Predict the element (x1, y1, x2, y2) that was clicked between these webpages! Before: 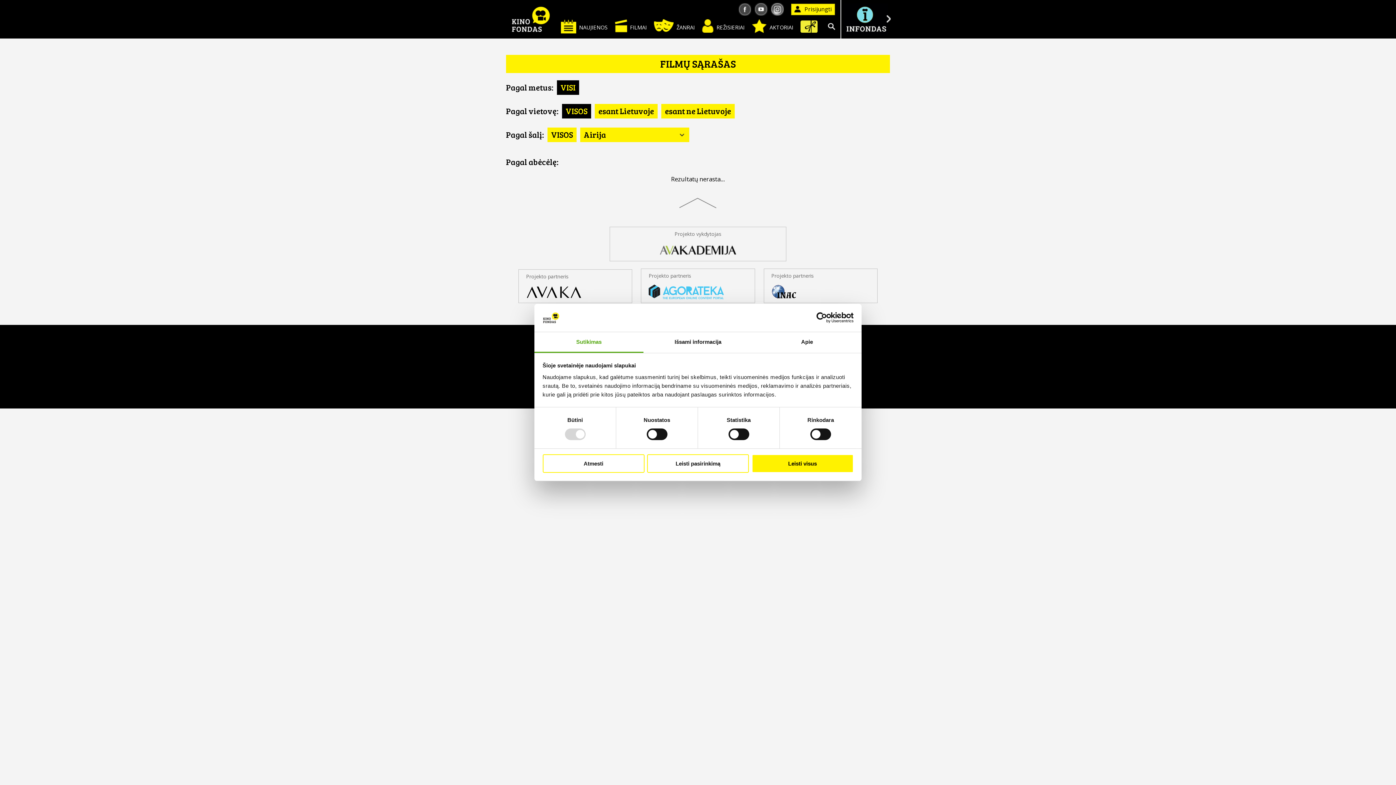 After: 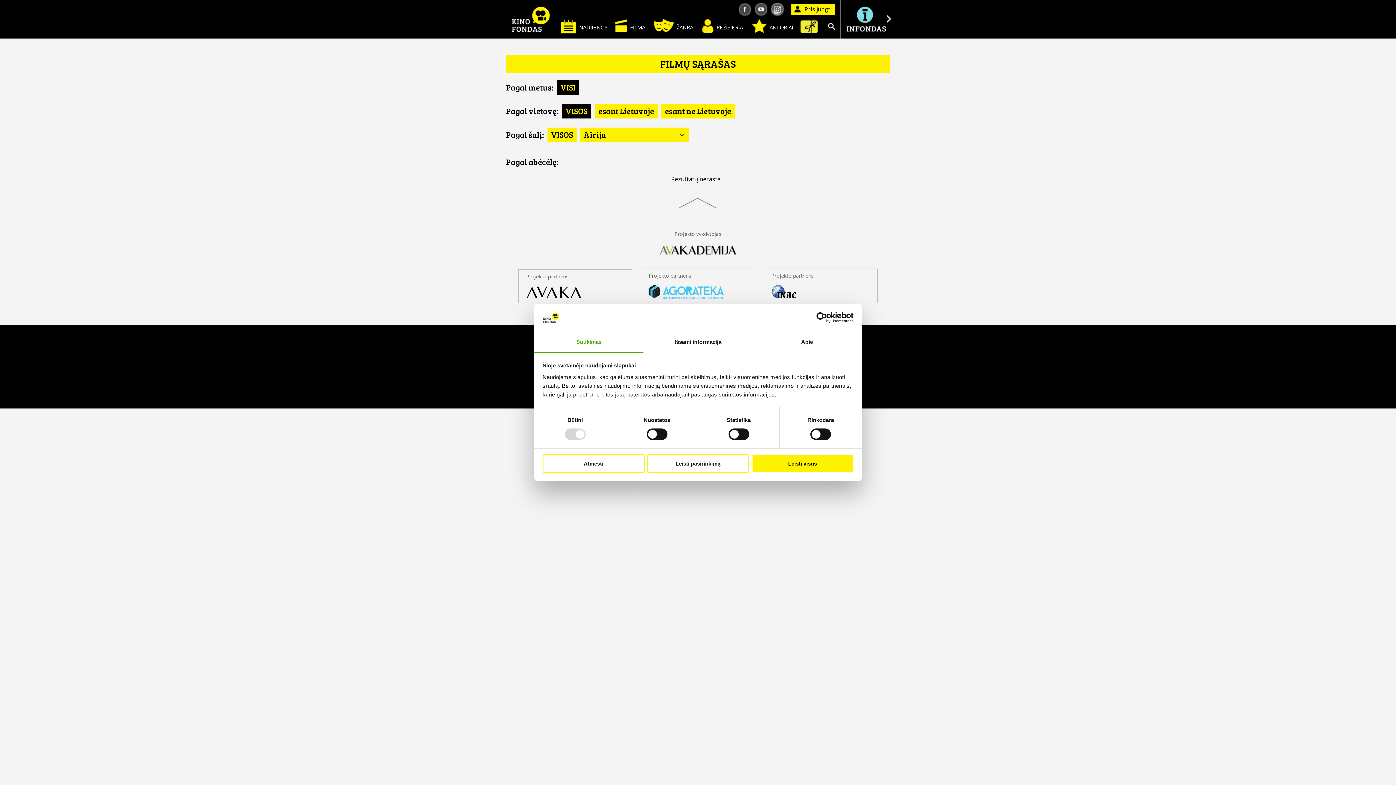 Action: bbox: (526, 293, 582, 300)